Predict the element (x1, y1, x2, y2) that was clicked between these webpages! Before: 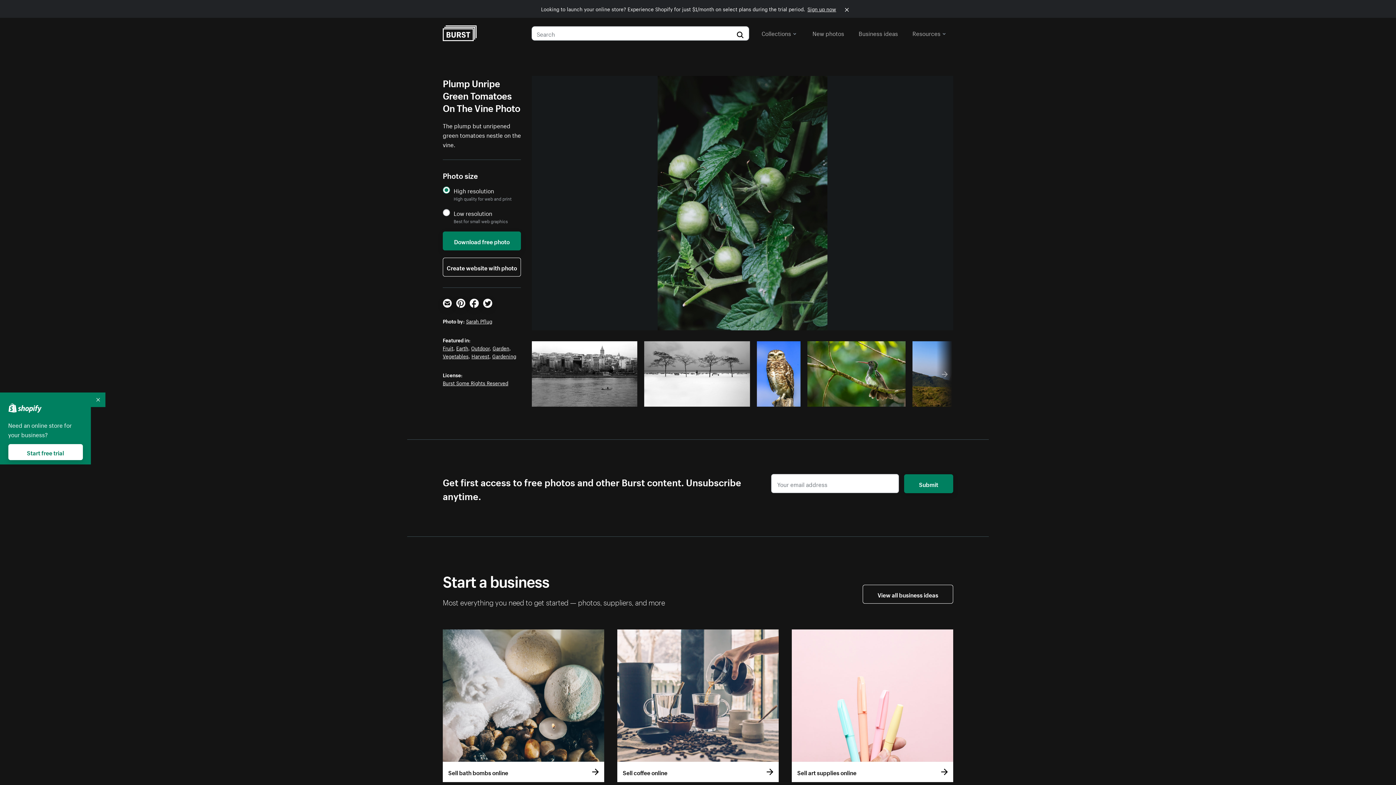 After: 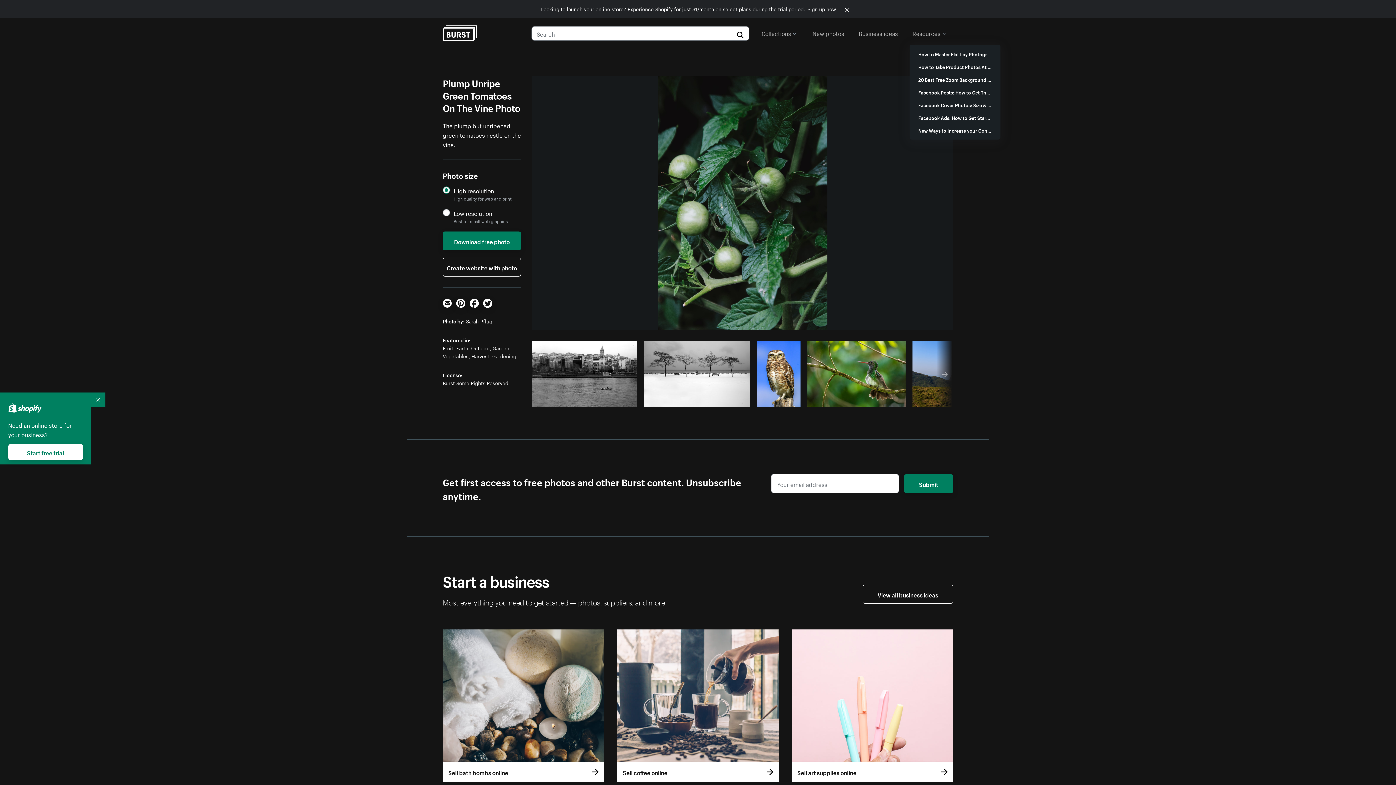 Action: bbox: (912, 26, 946, 39) label: Resources